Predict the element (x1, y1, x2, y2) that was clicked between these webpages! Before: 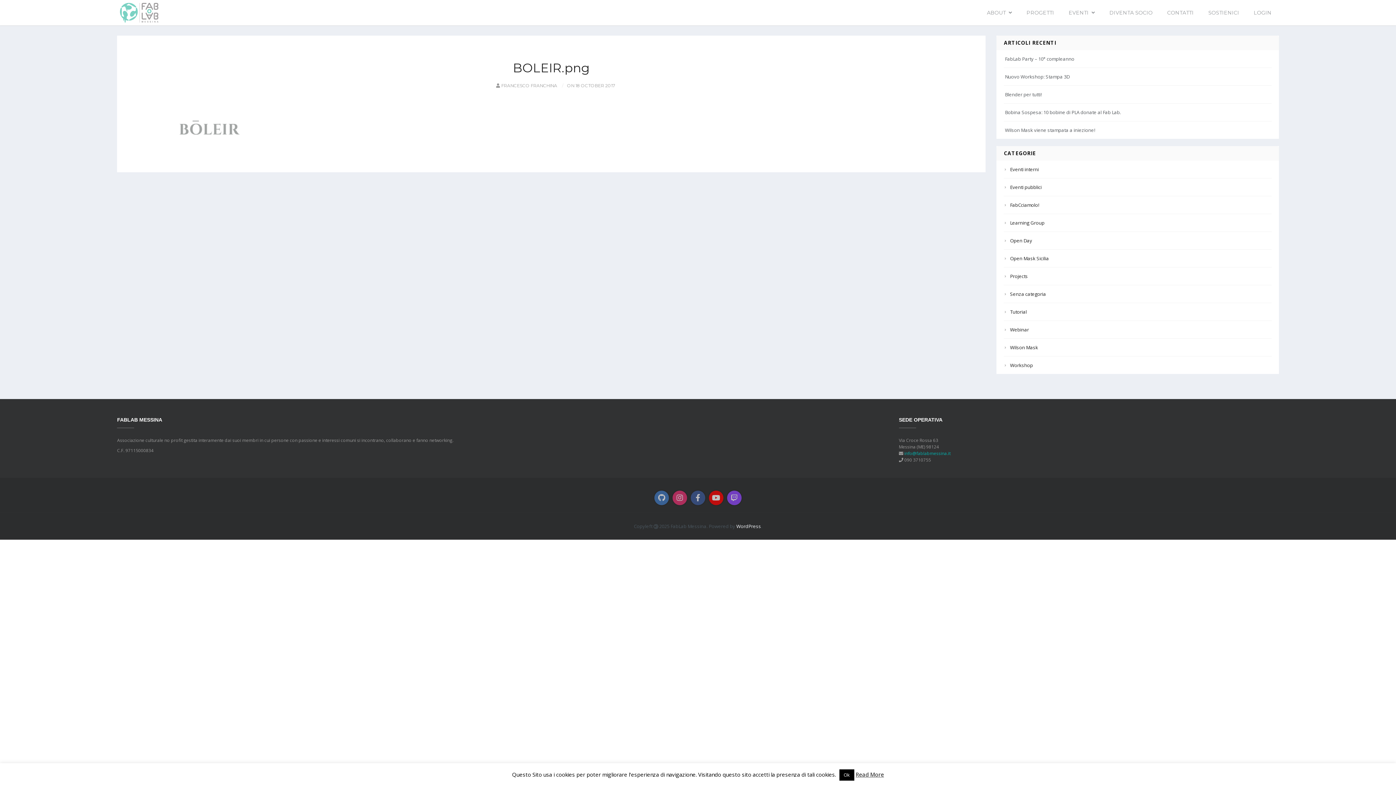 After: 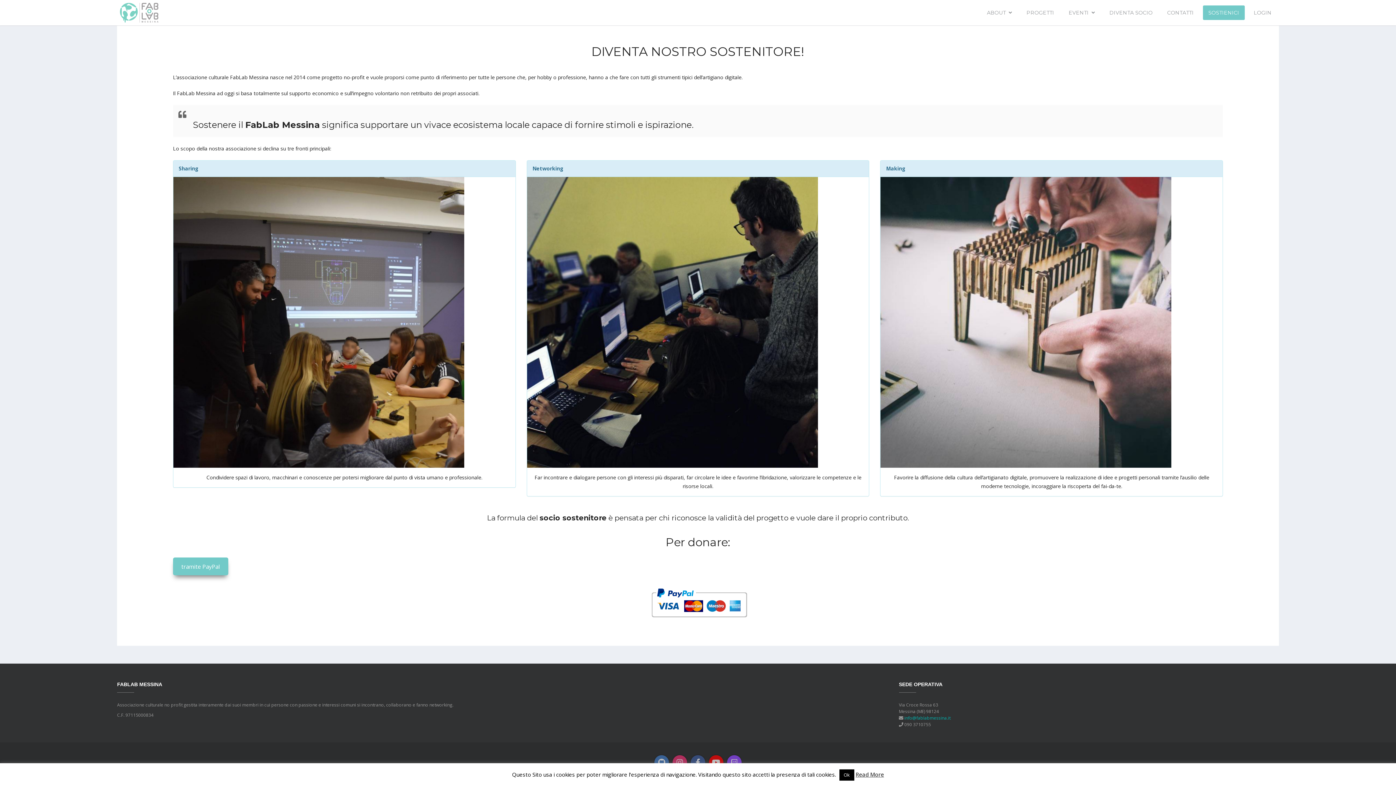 Action: bbox: (1203, 5, 1245, 20) label: SOSTIENICI